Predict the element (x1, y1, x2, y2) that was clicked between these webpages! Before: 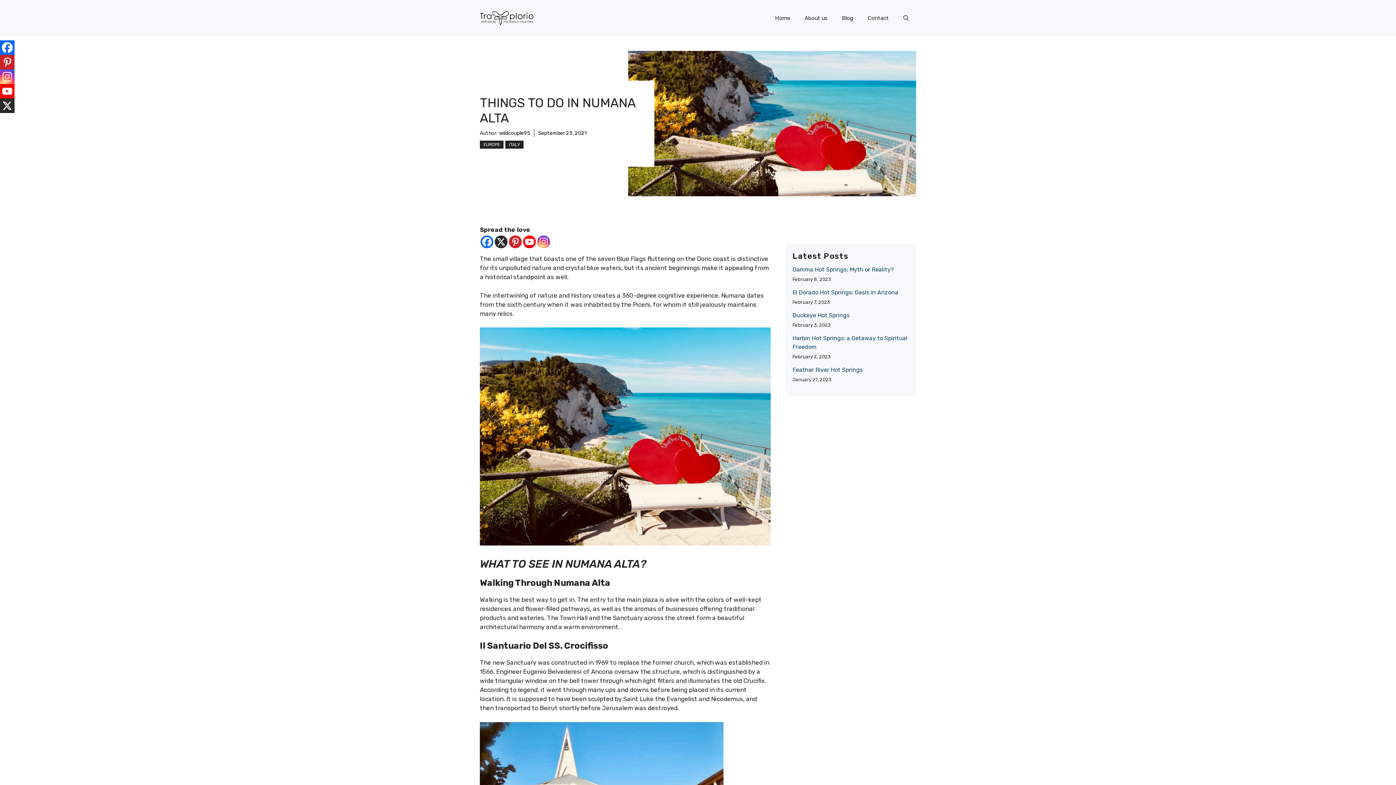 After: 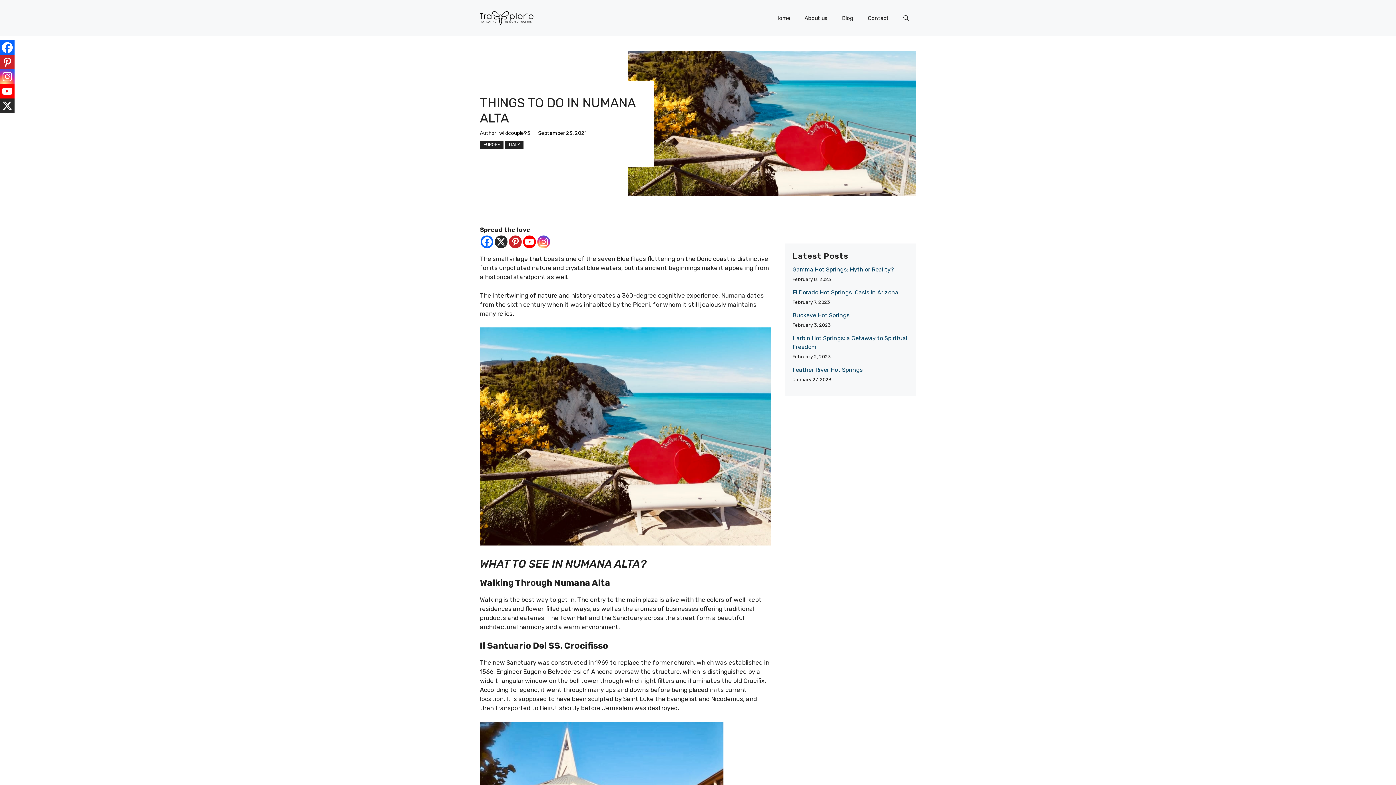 Action: label: Youtube bbox: (0, 84, 14, 98)